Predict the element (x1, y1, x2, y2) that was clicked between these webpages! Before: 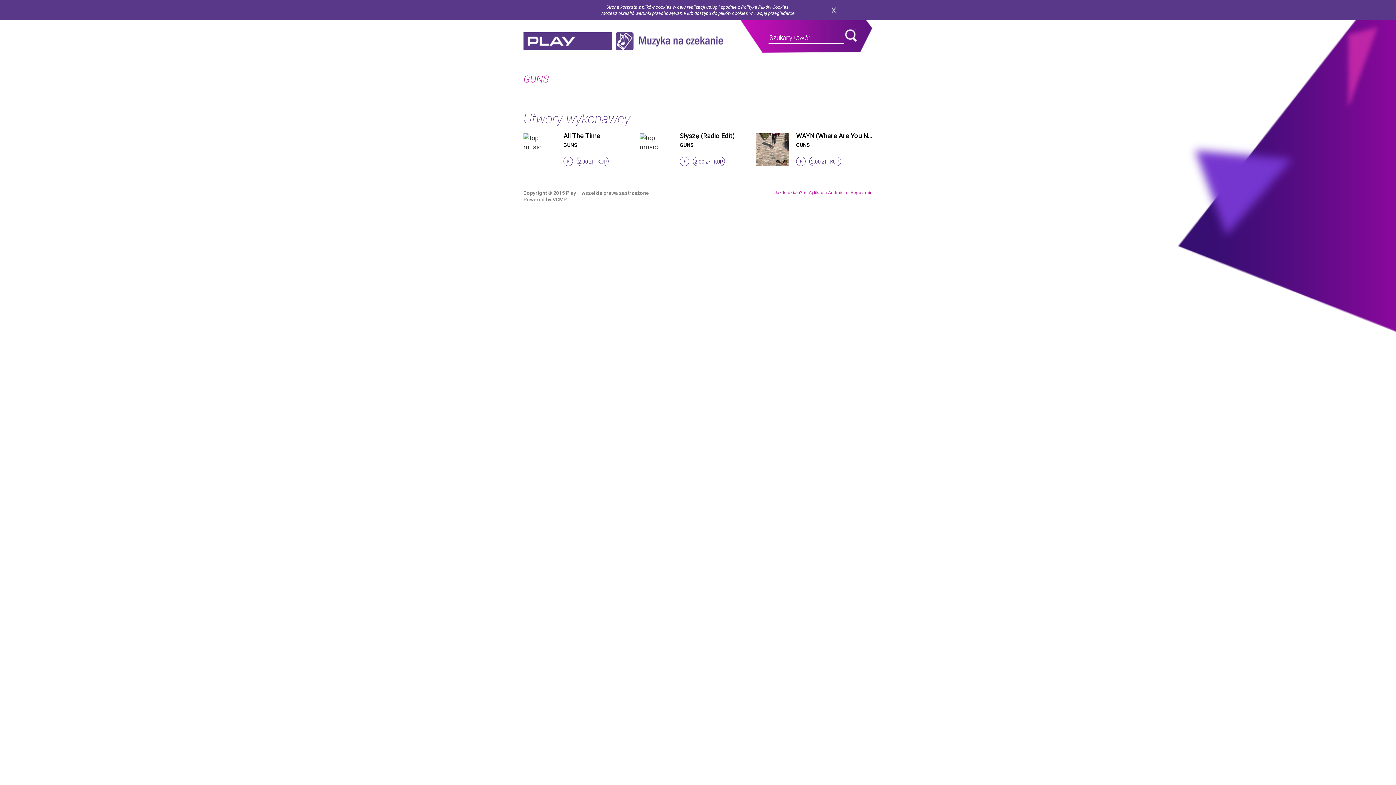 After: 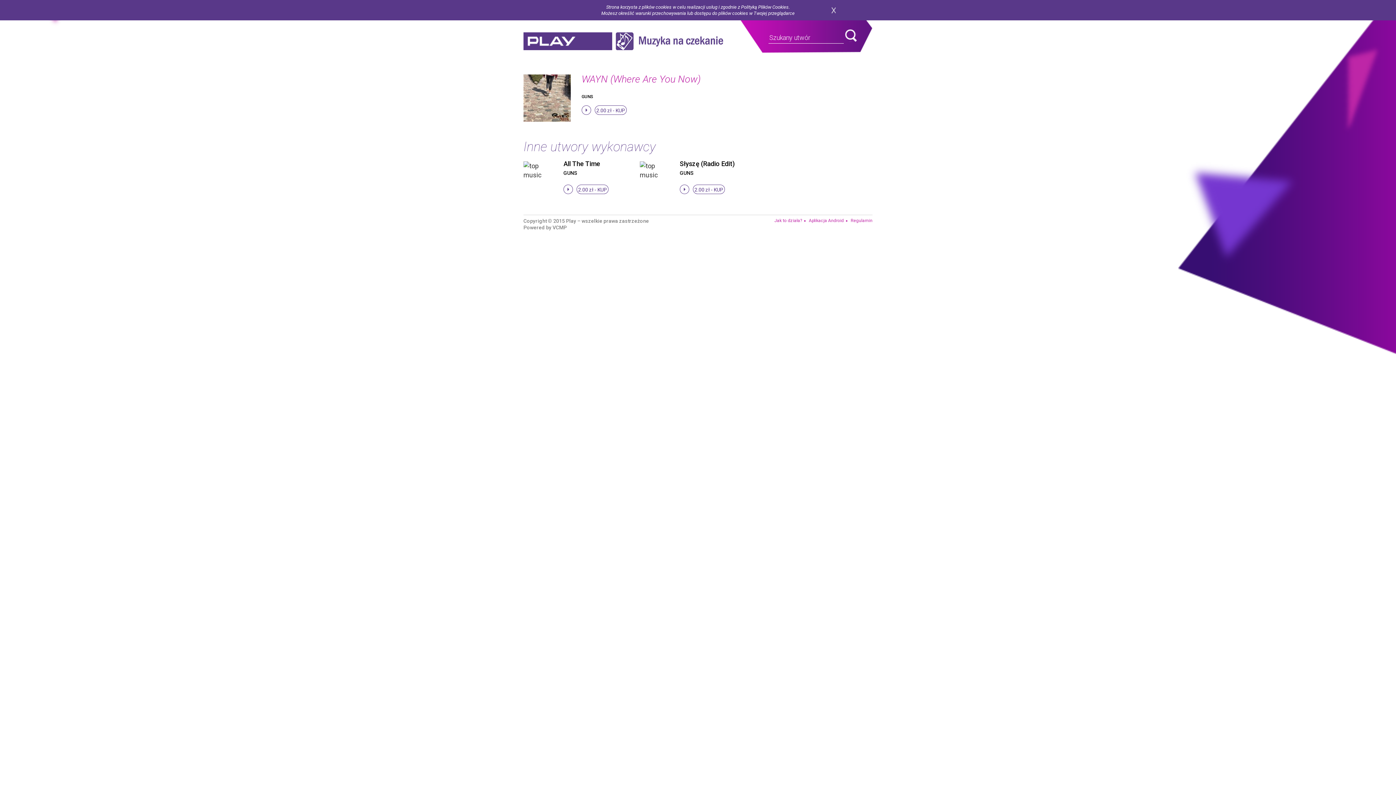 Action: bbox: (796, 132, 878, 139) label: WAYN (Where Are You Now)